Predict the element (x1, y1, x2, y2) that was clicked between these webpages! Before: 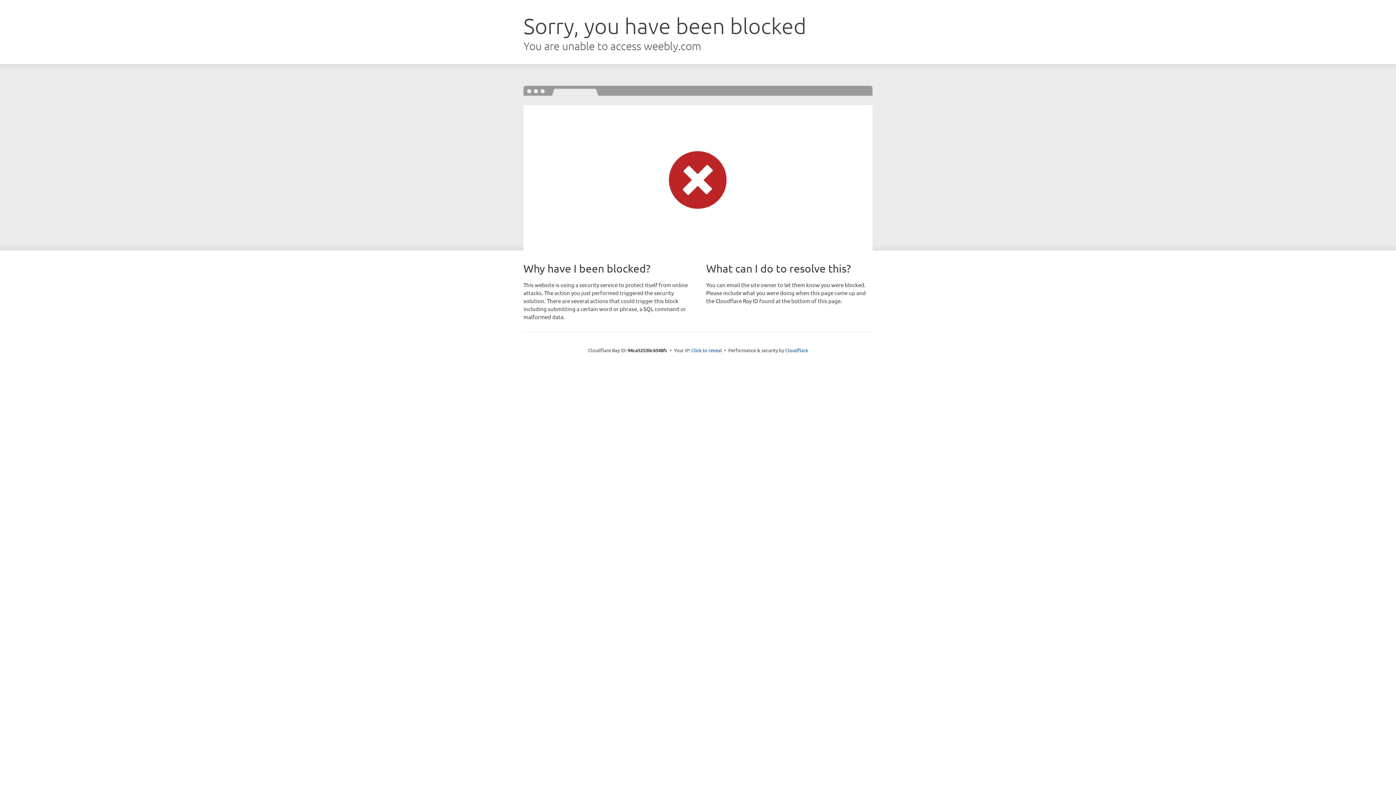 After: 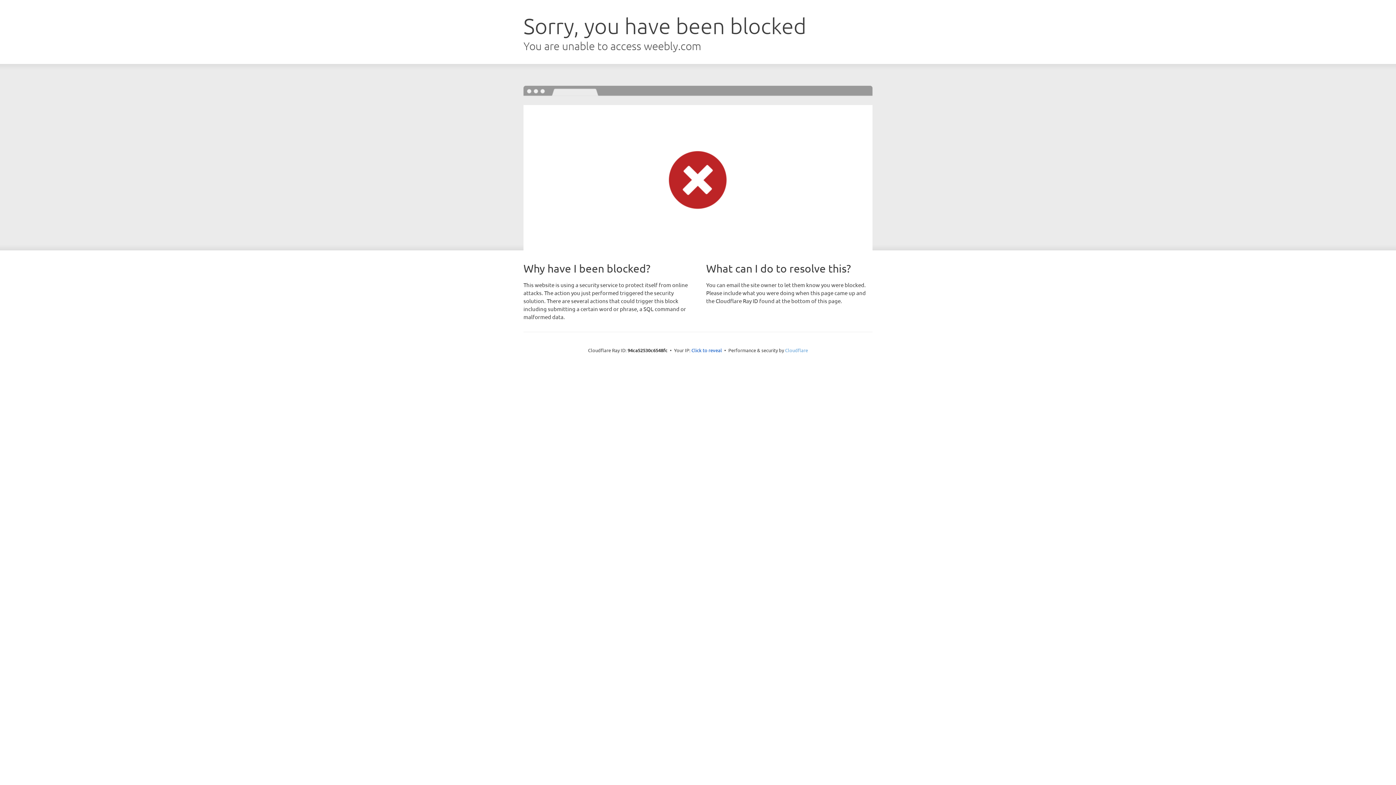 Action: label: Cloudflare bbox: (785, 347, 808, 353)